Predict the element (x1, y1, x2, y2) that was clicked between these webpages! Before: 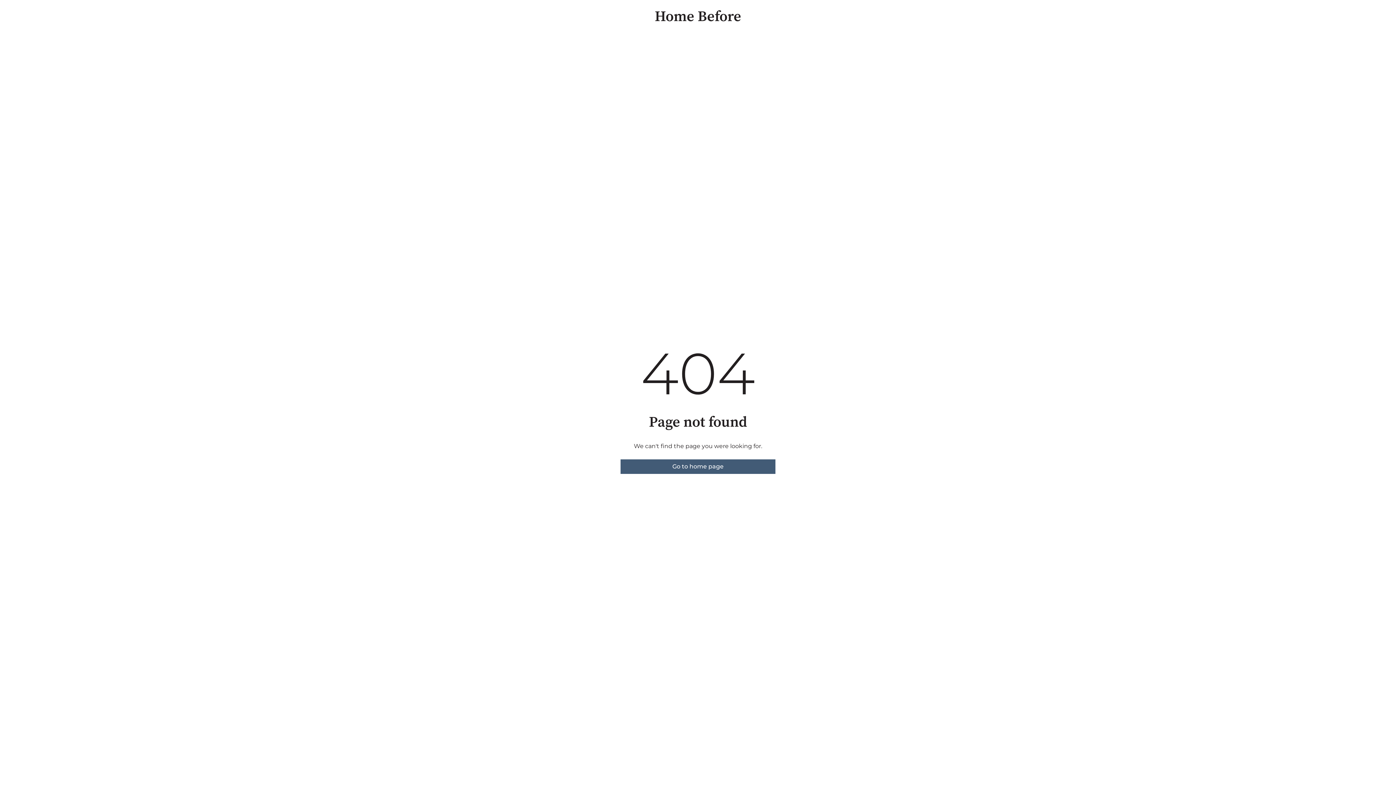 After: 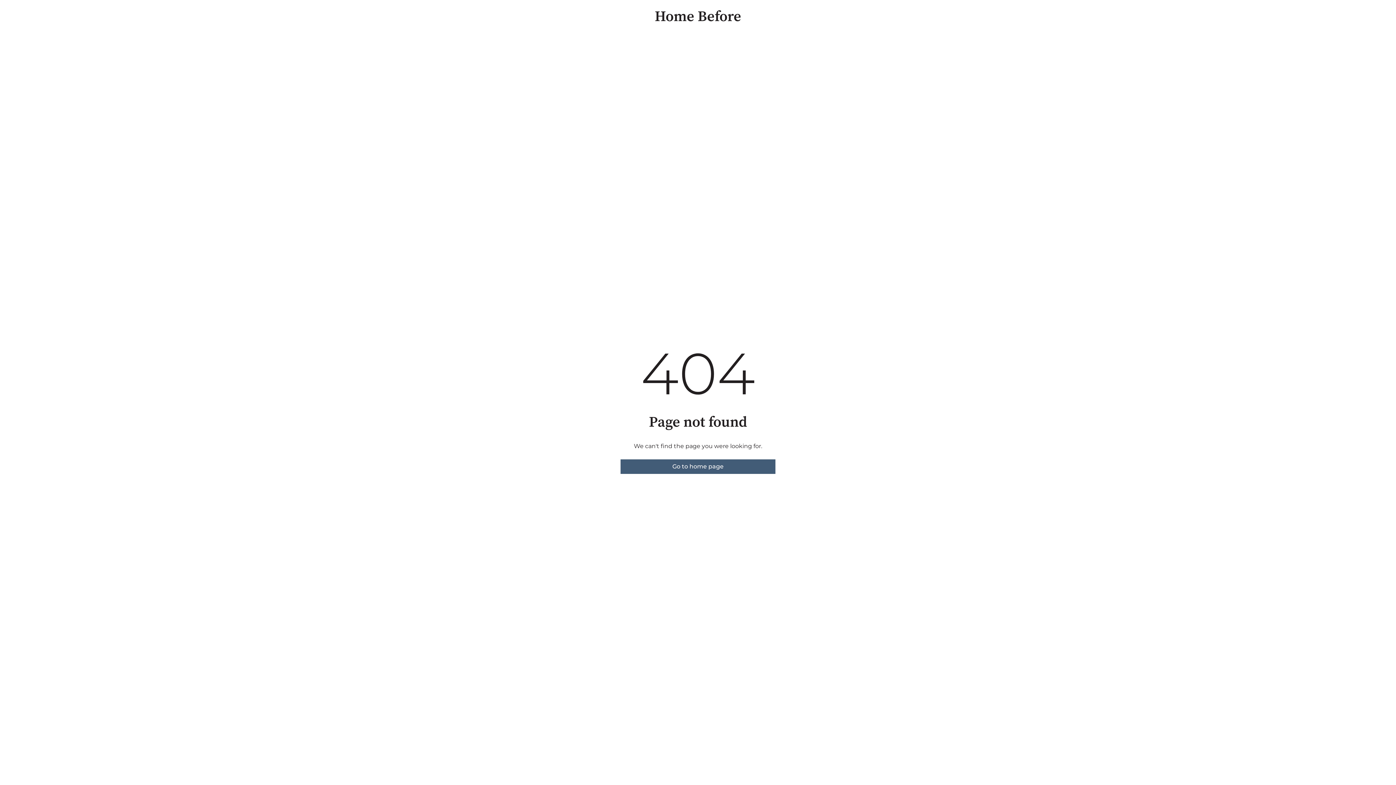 Action: bbox: (620, 459, 775, 474) label: Go to home page